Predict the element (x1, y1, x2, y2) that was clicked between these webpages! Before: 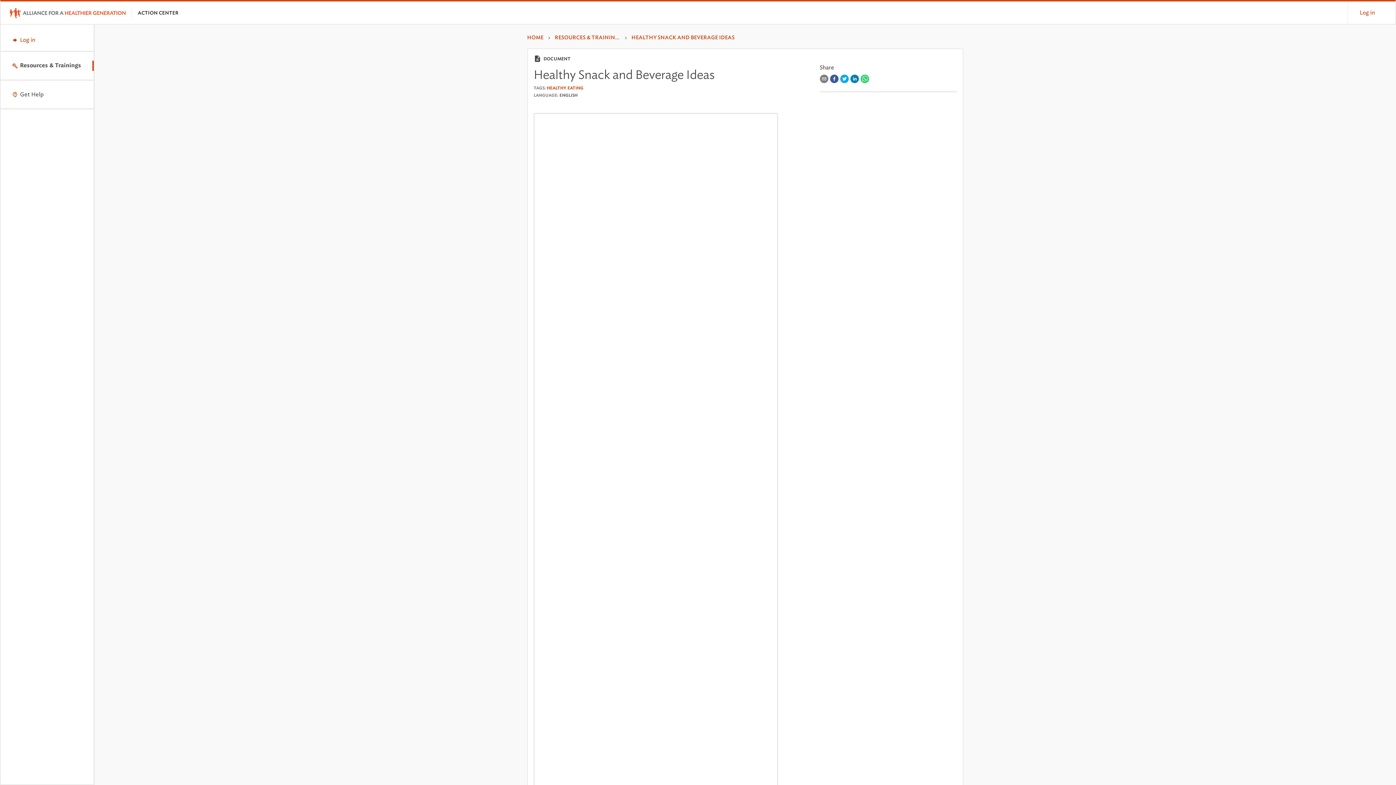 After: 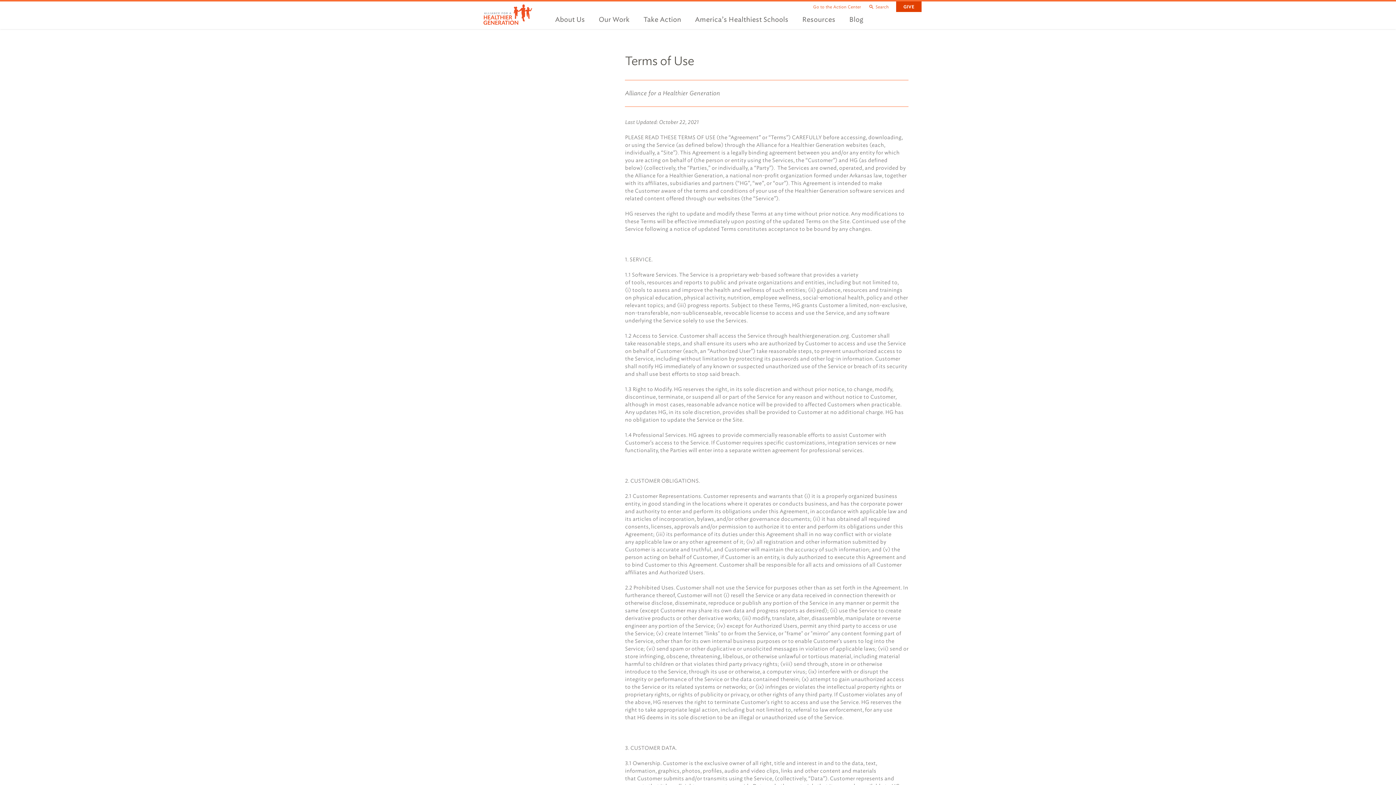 Action: bbox: (749, 185, 774, 190) label: Terms of Use